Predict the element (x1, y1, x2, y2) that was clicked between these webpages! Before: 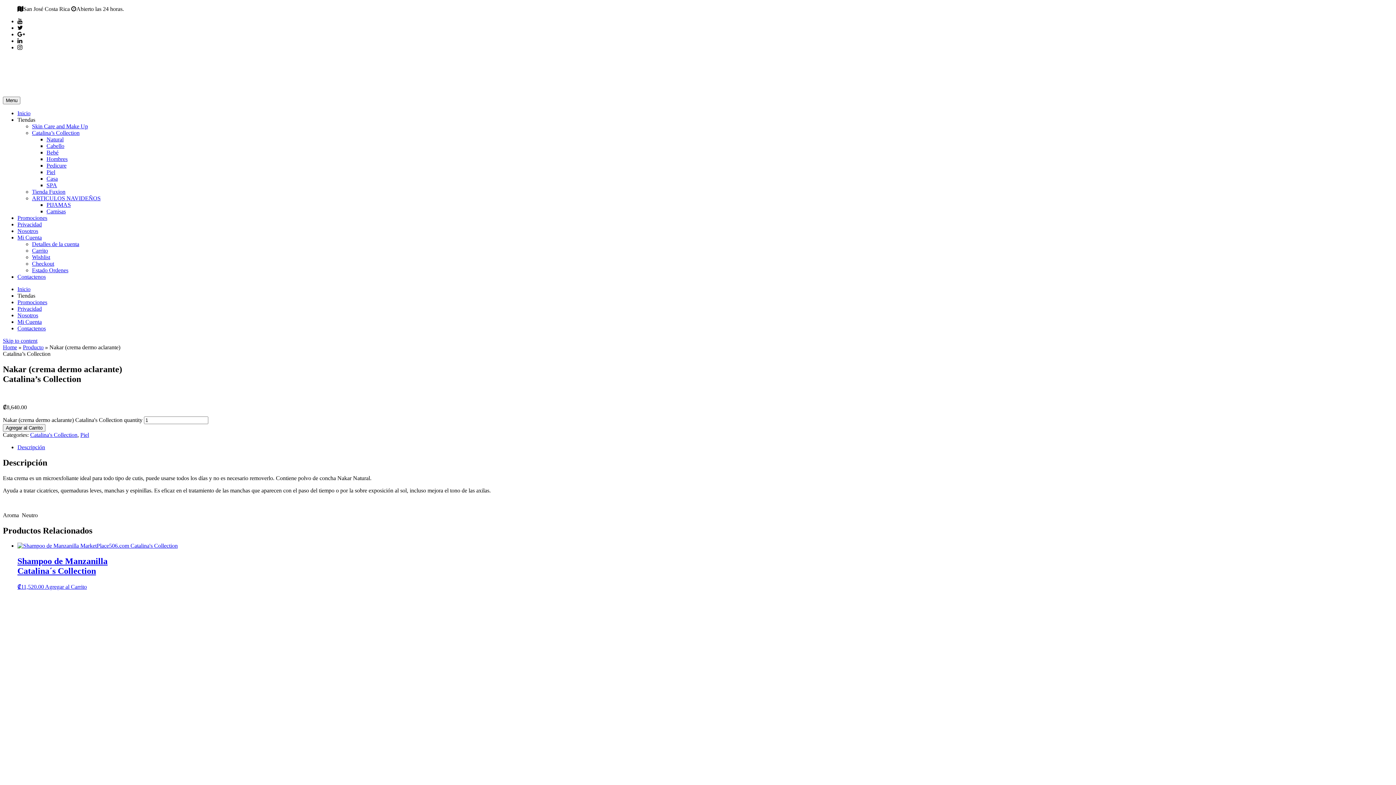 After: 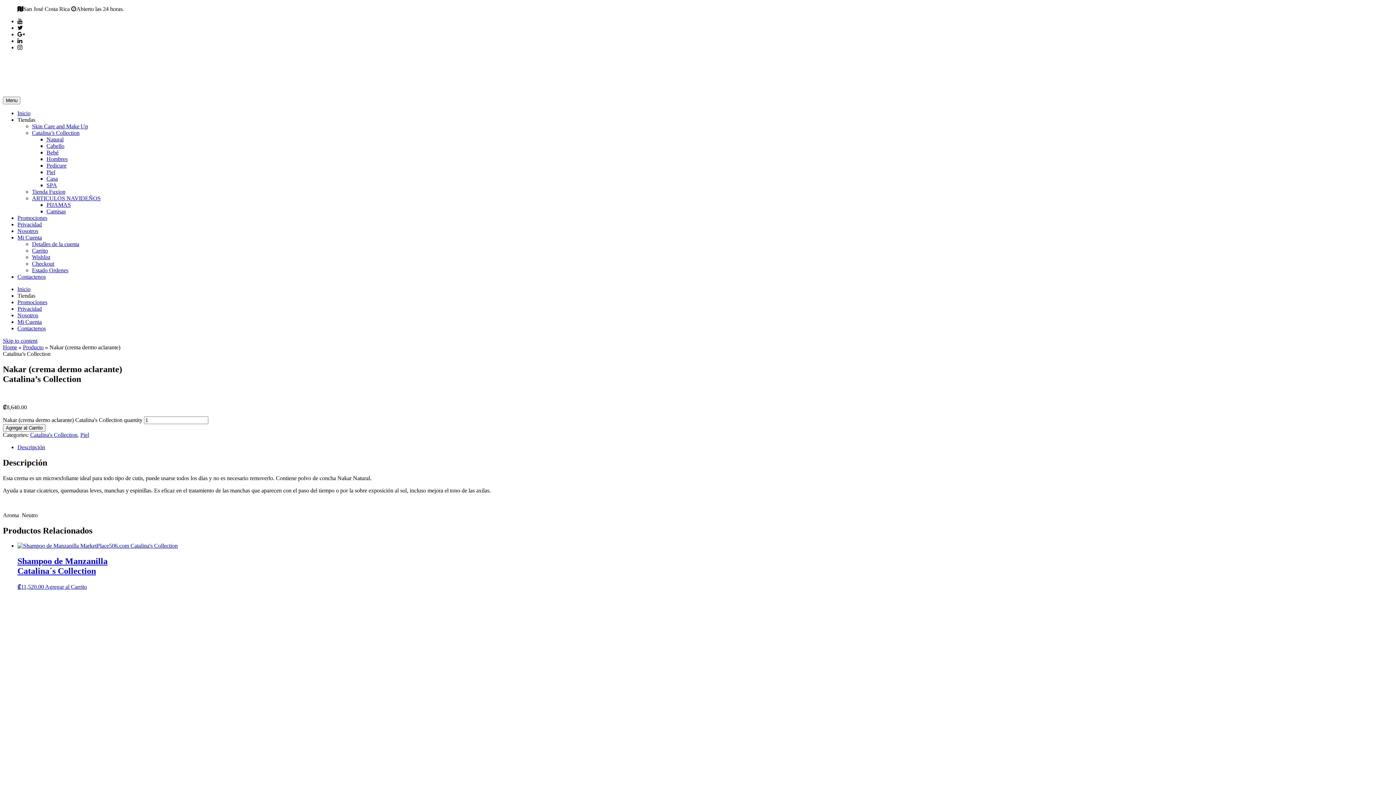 Action: bbox: (17, 24, 22, 30)